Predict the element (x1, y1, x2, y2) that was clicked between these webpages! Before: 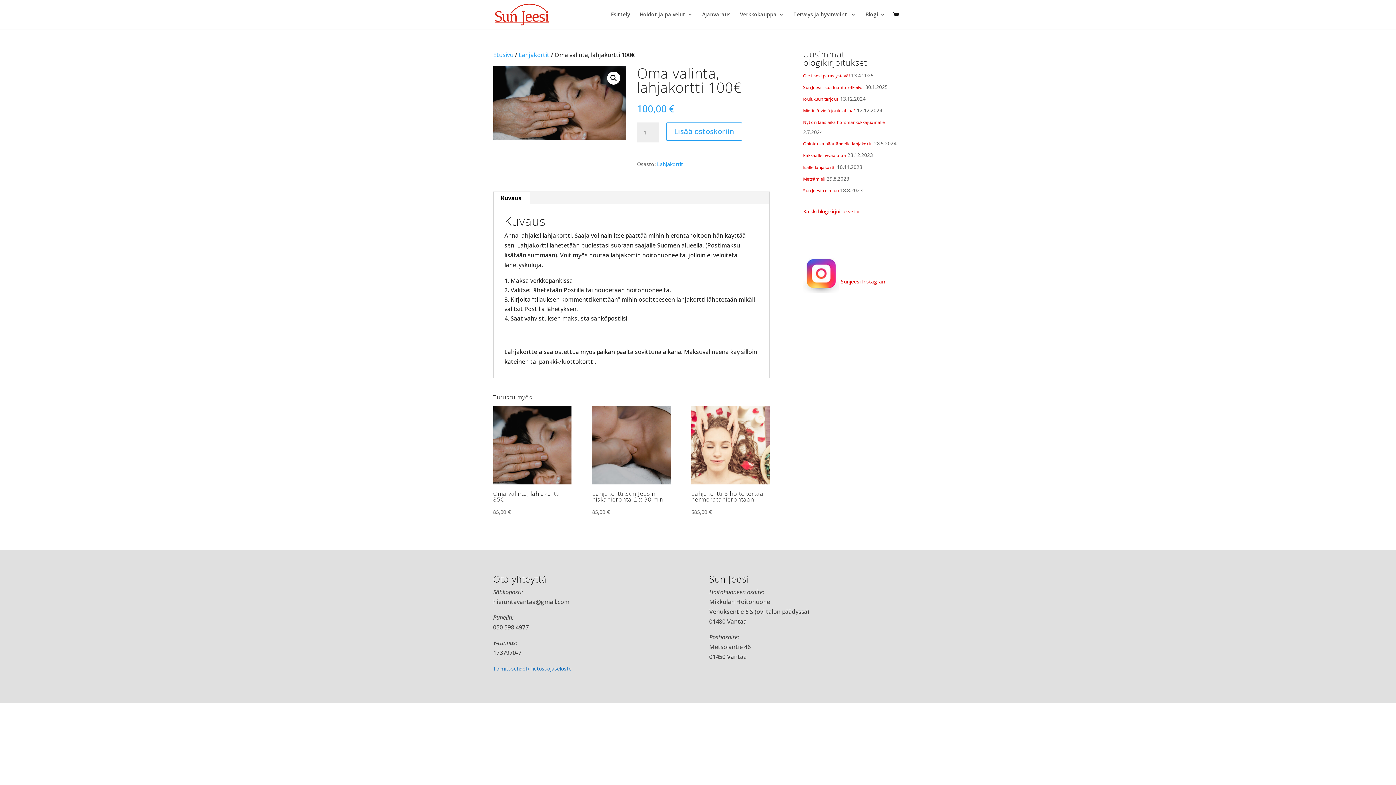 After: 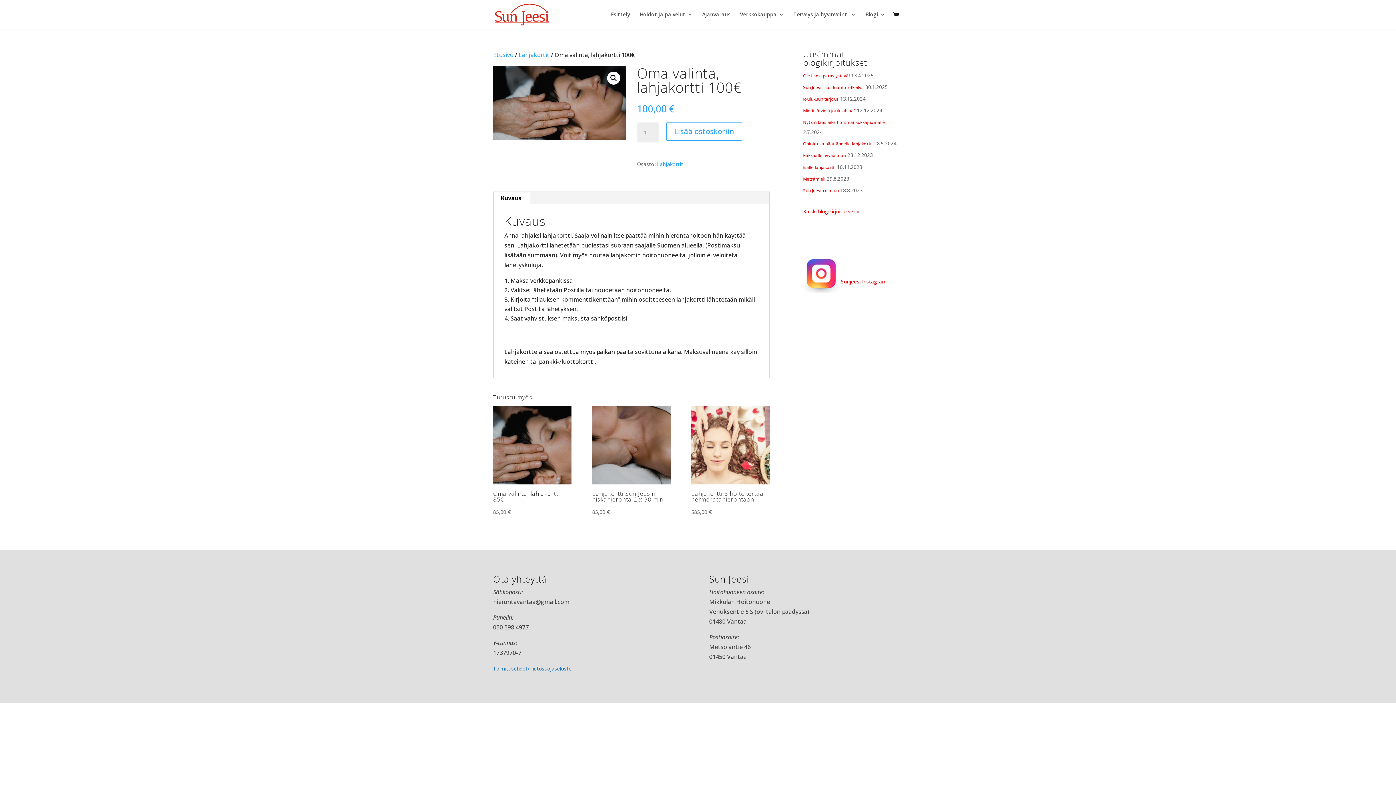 Action: bbox: (492, 192, 529, 204) label: Kuvaus